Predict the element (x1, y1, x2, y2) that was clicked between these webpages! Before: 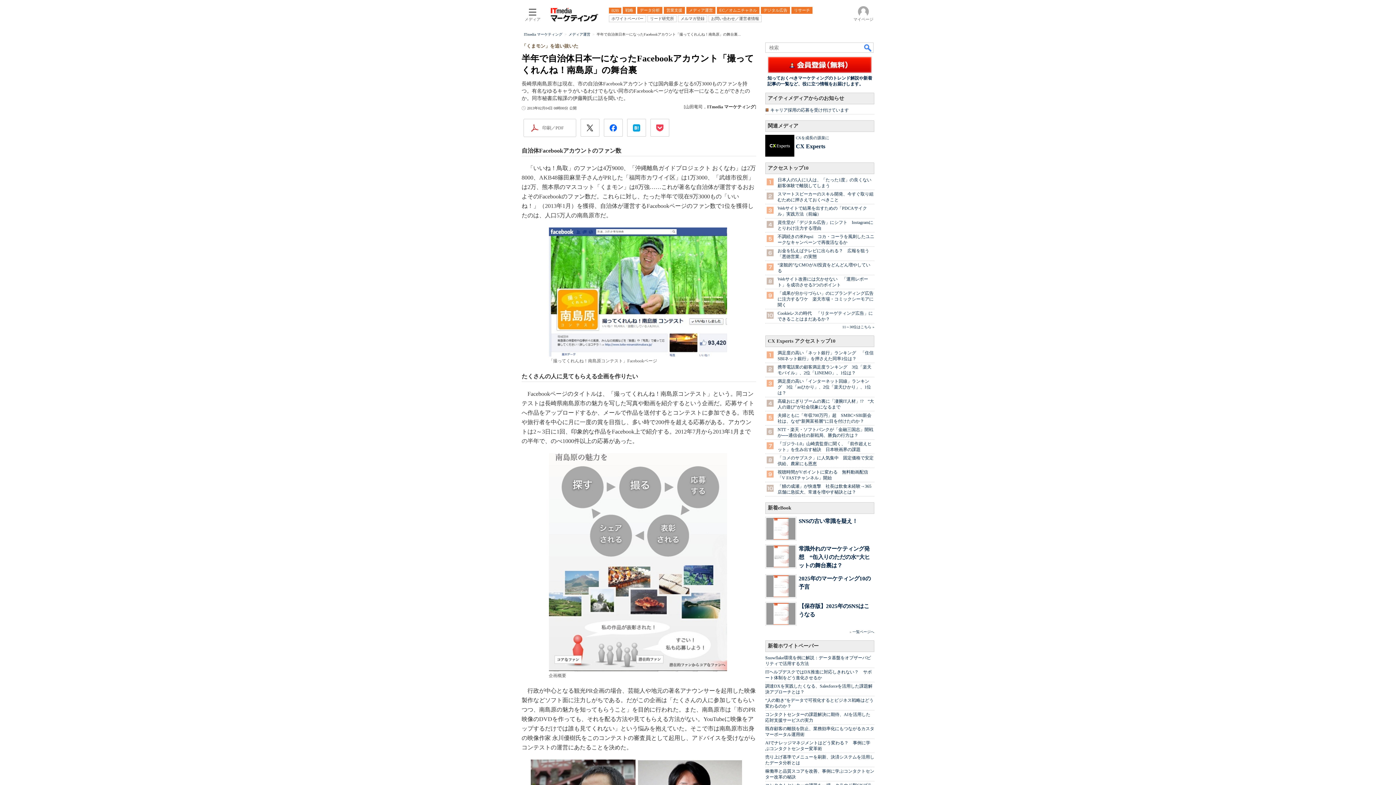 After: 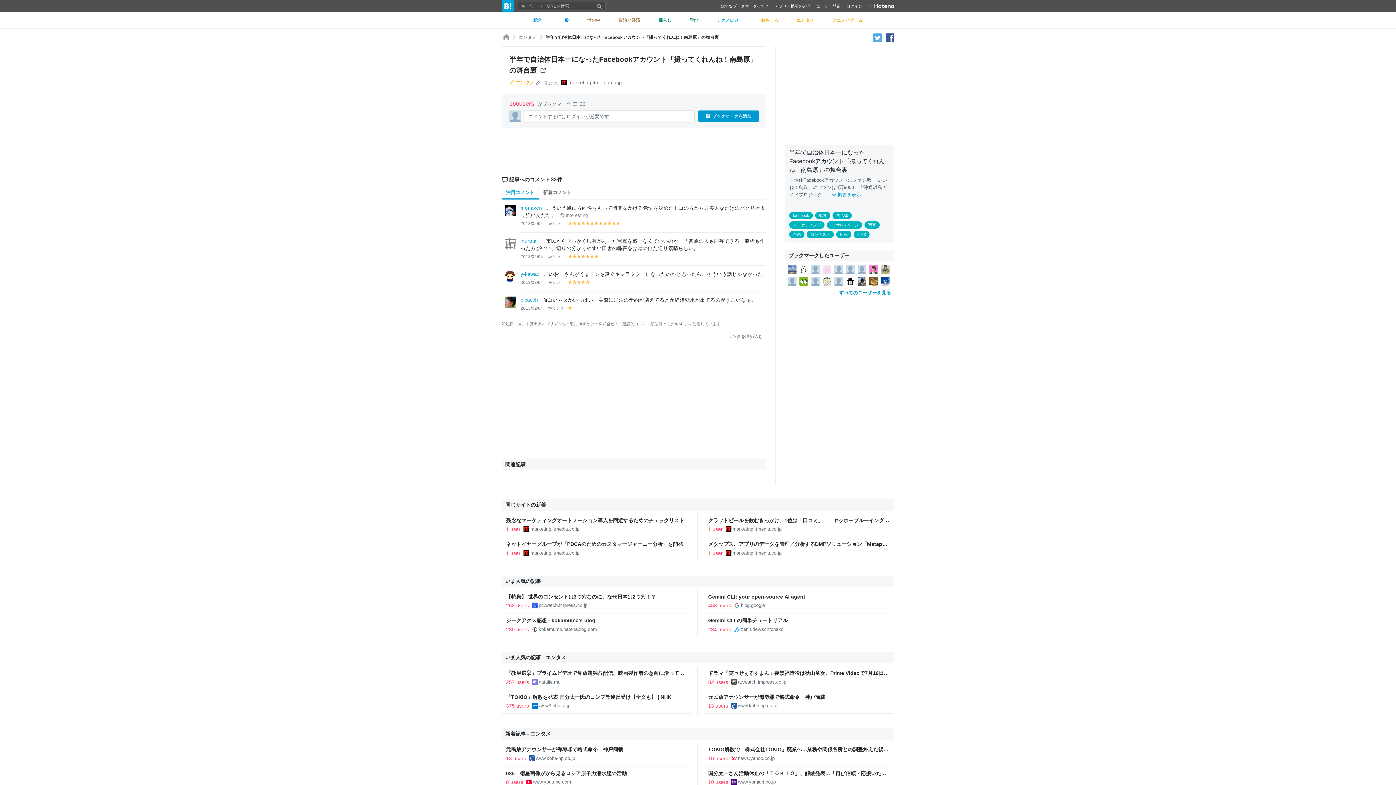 Action: bbox: (627, 118, 646, 136)